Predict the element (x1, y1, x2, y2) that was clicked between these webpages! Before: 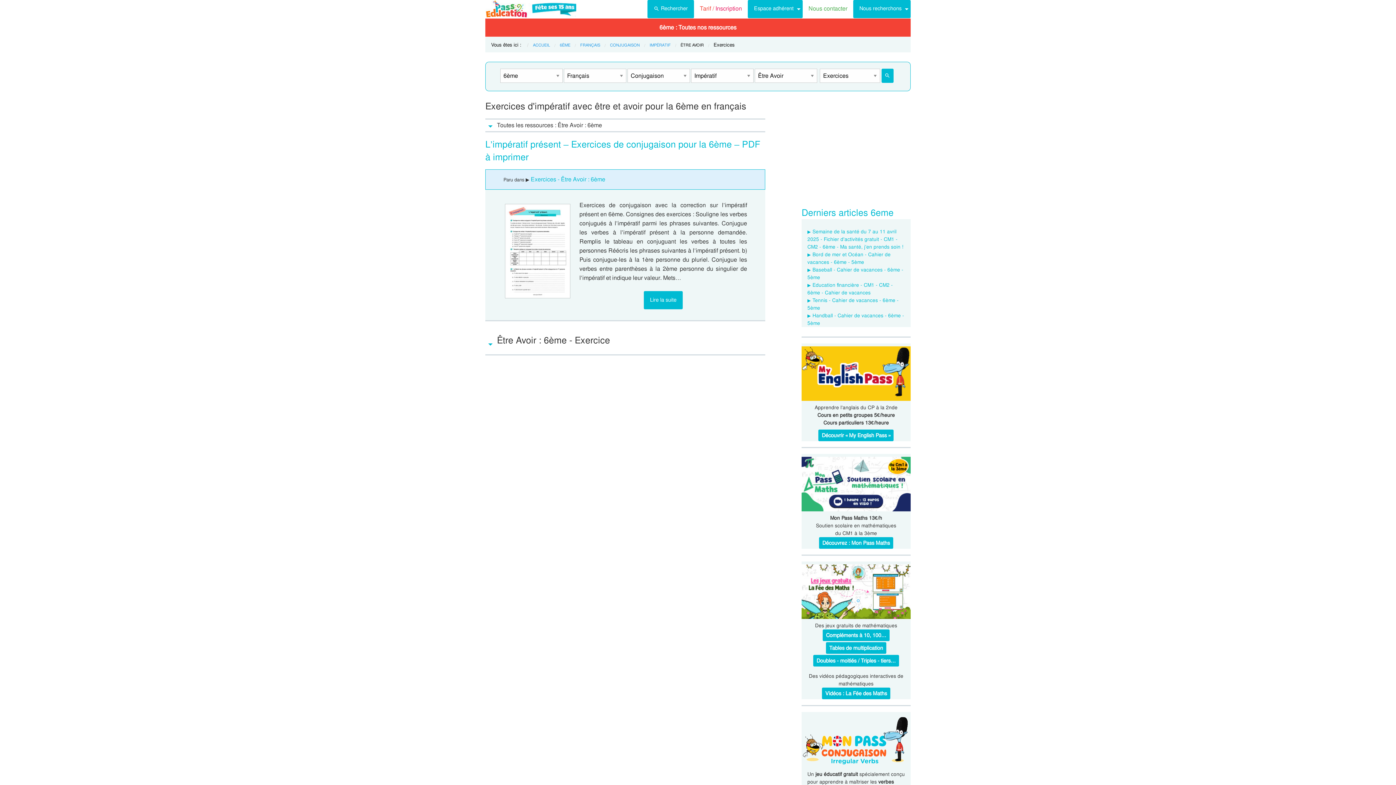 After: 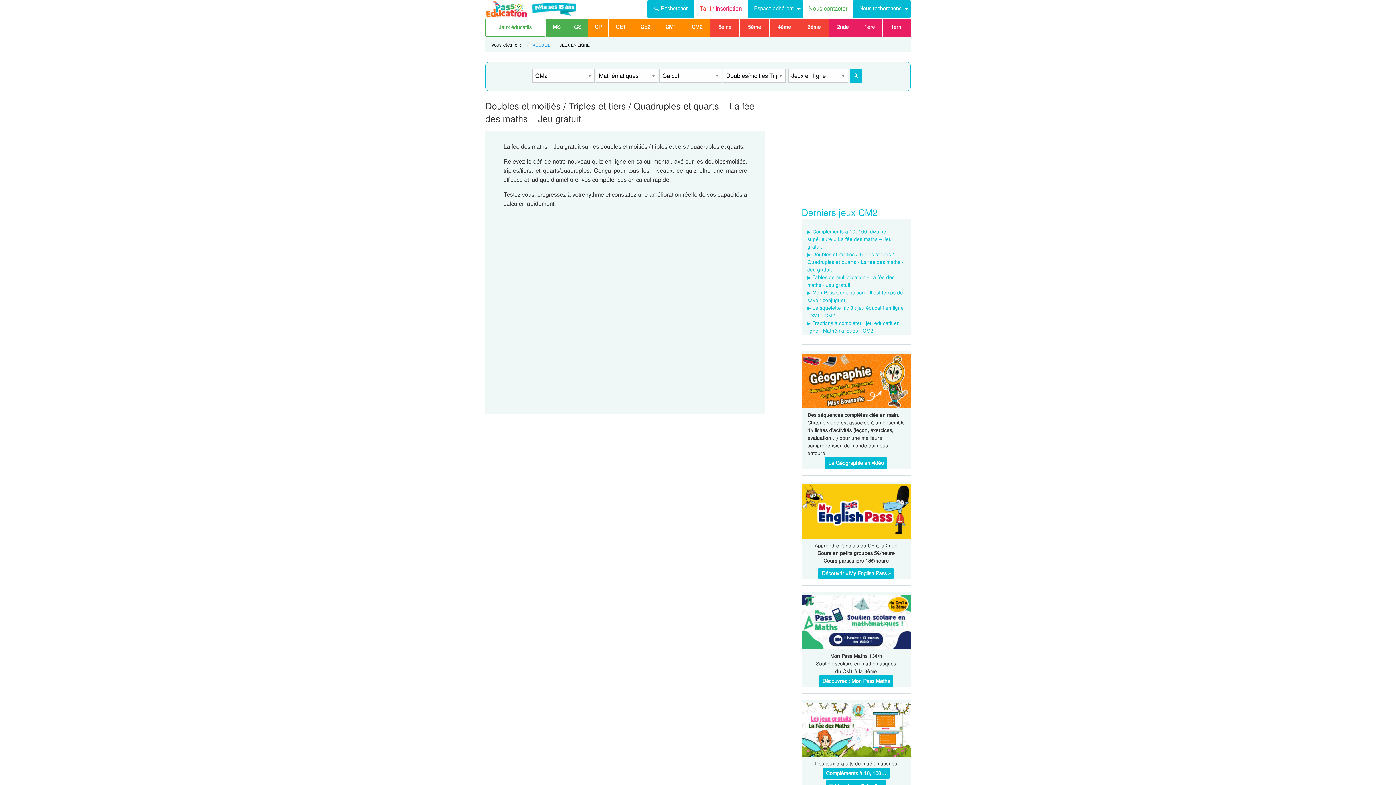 Action: bbox: (813, 655, 899, 666) label: Doubles - moitiés / Triples - tiers…